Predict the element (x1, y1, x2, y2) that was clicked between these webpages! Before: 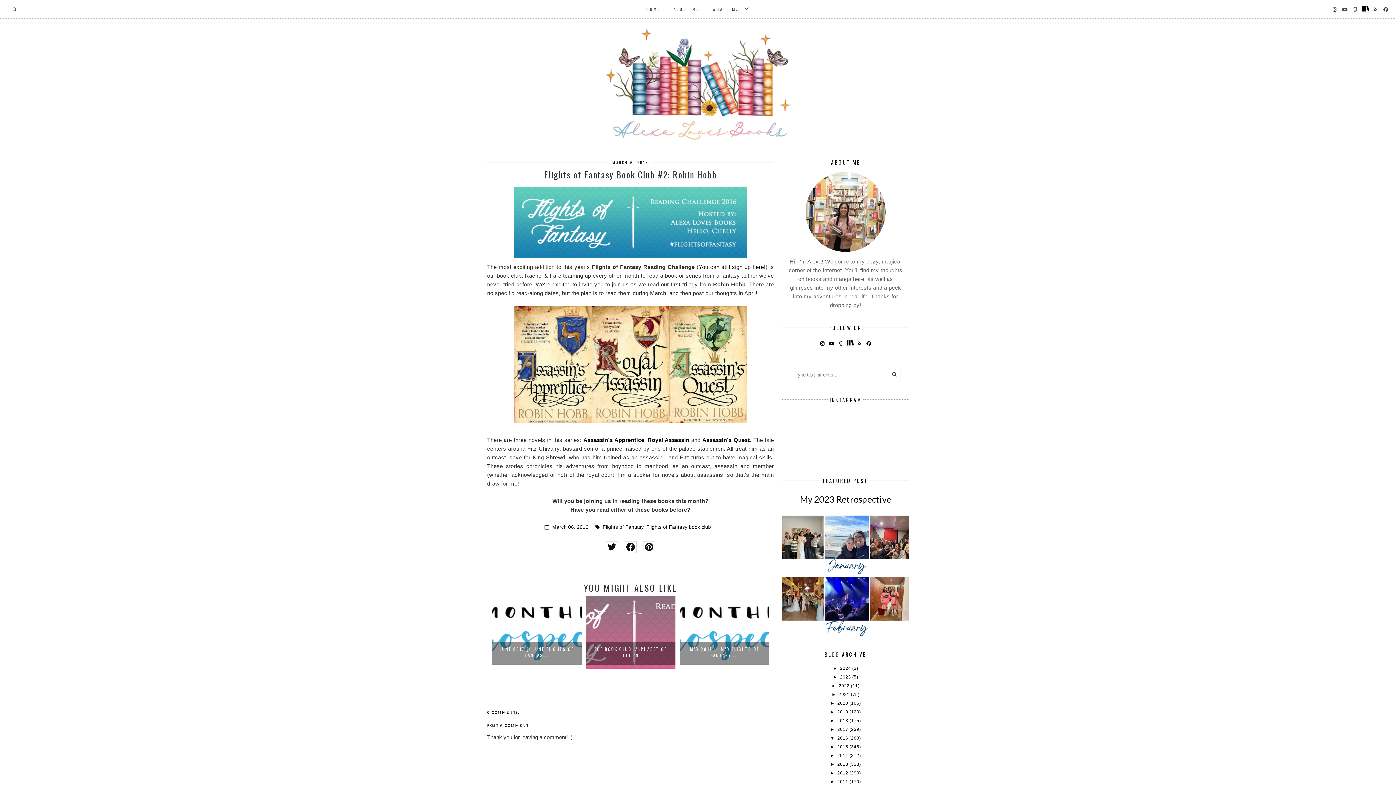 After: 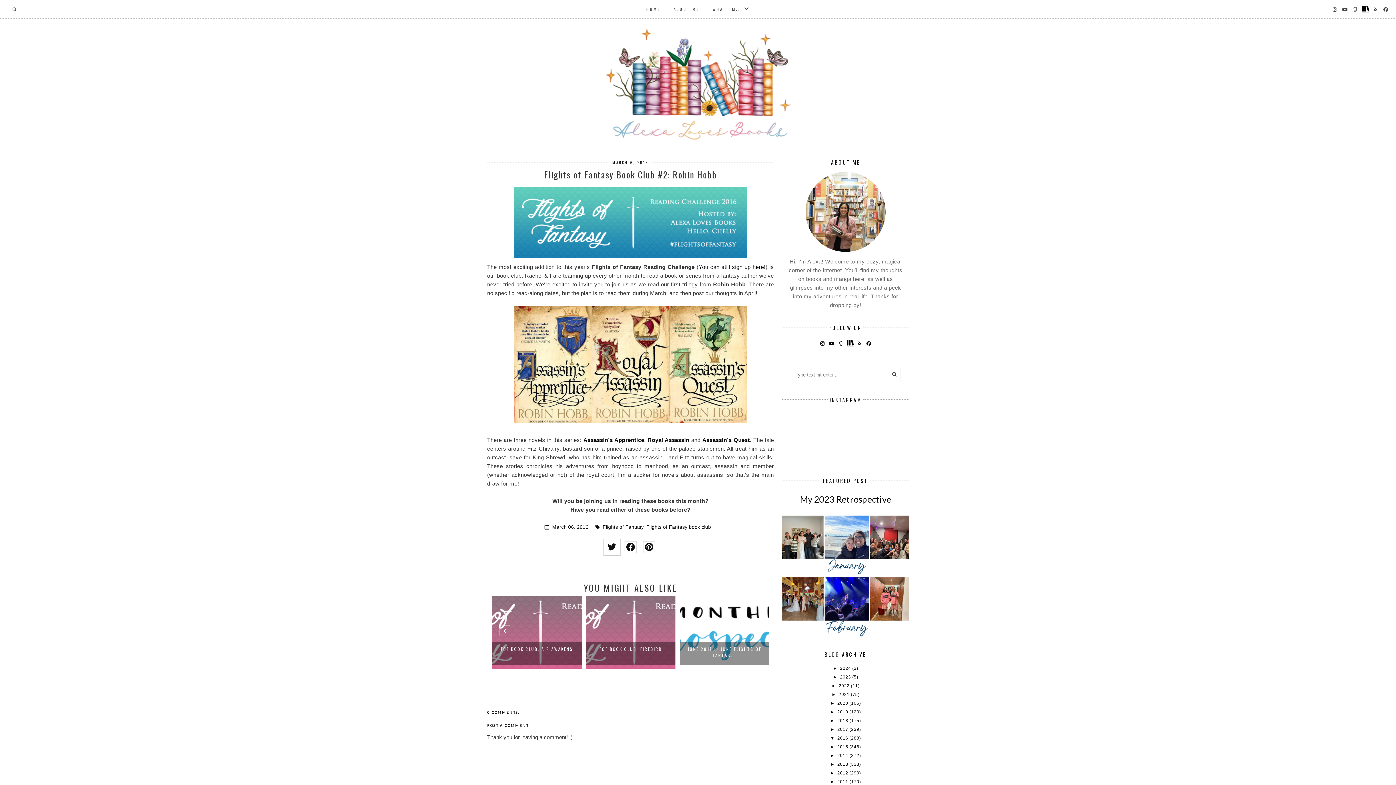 Action: bbox: (603, 539, 620, 555)